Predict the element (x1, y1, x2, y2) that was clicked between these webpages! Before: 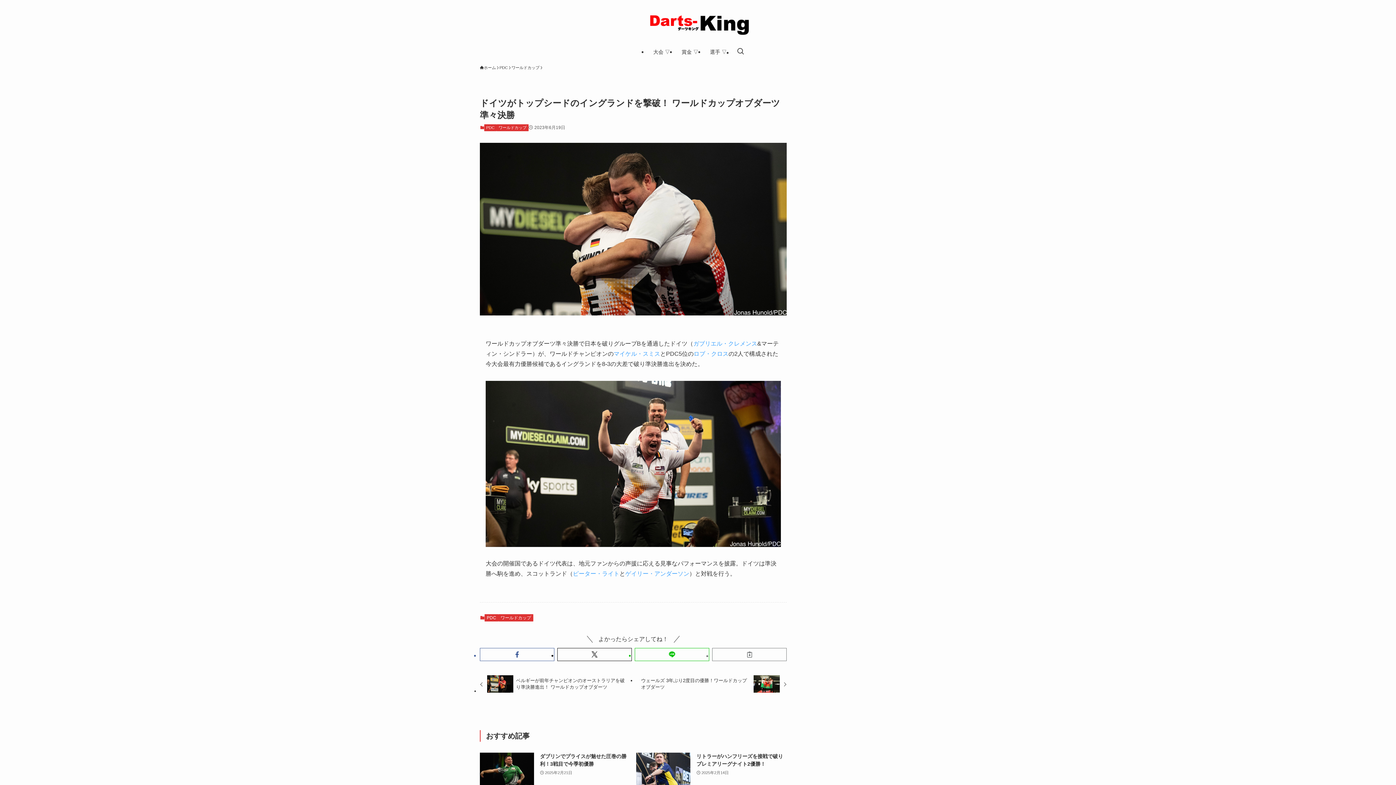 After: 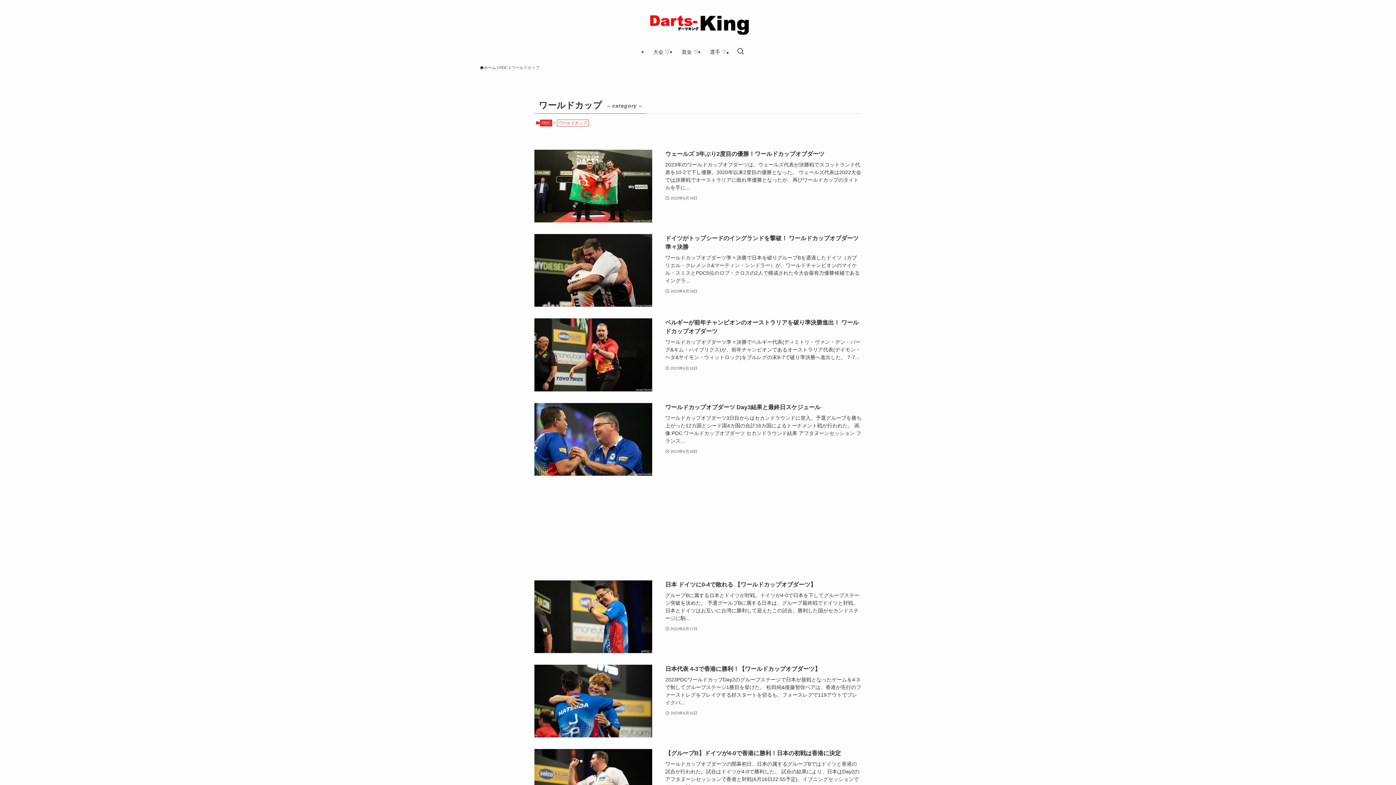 Action: label: ワールドカップ bbox: (496, 124, 528, 131)